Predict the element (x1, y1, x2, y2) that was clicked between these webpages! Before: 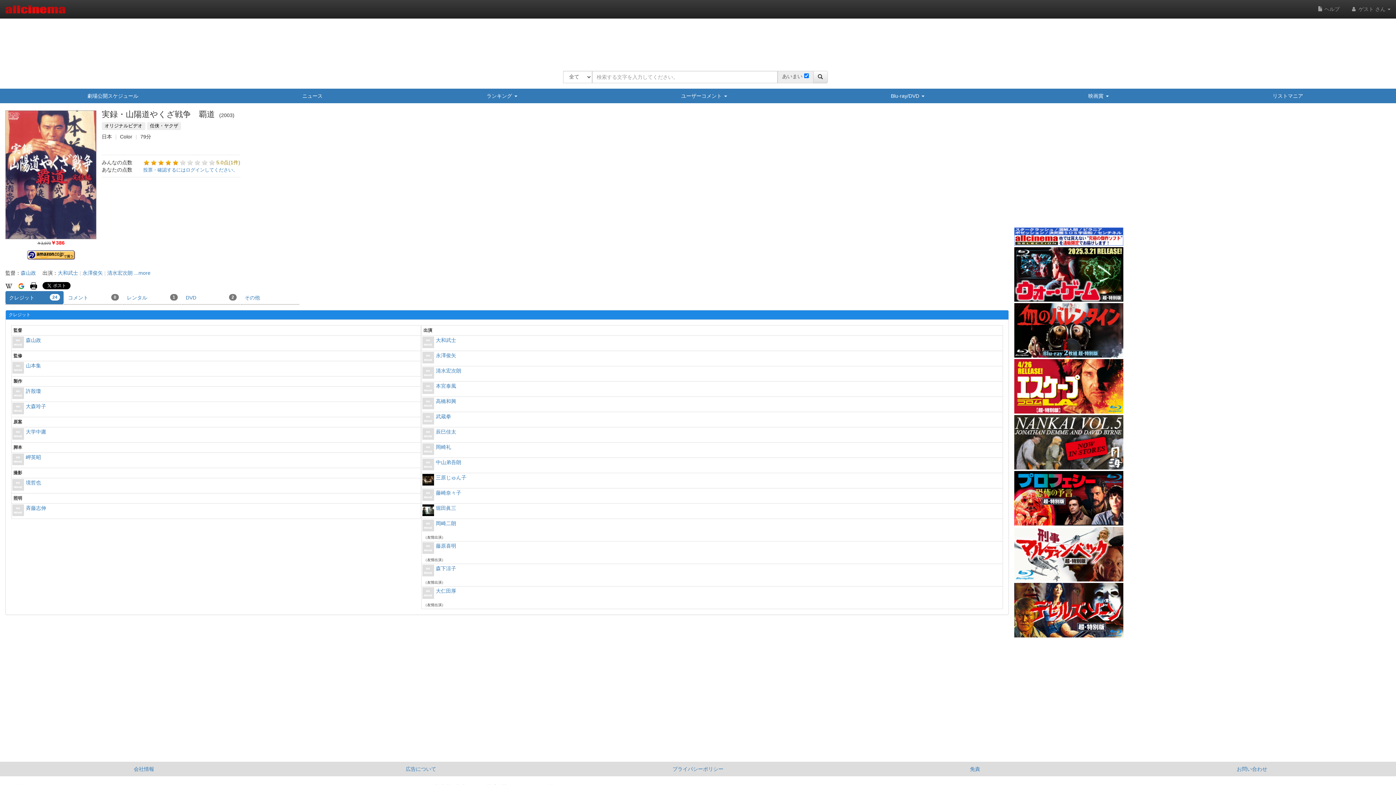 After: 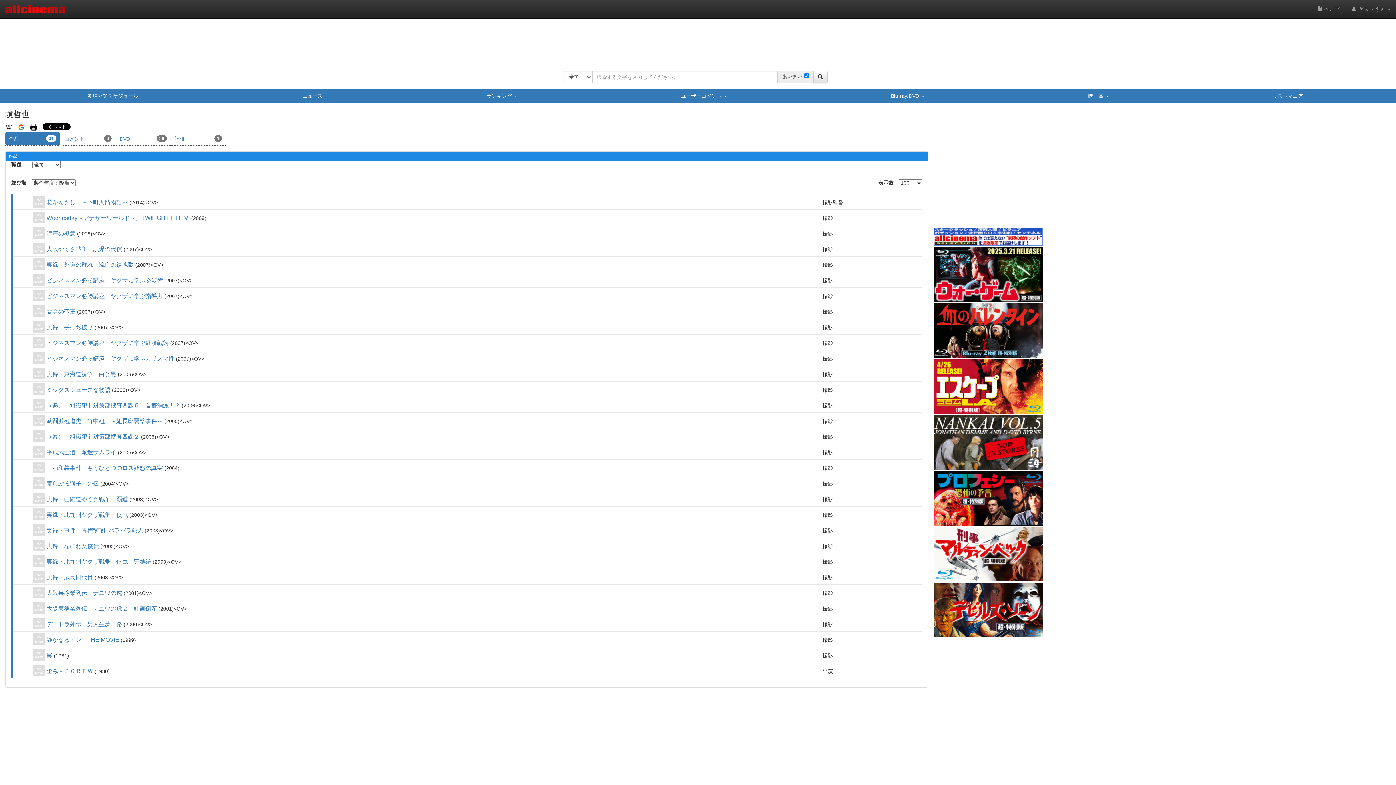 Action: bbox: (25, 479, 41, 492) label: 境哲也